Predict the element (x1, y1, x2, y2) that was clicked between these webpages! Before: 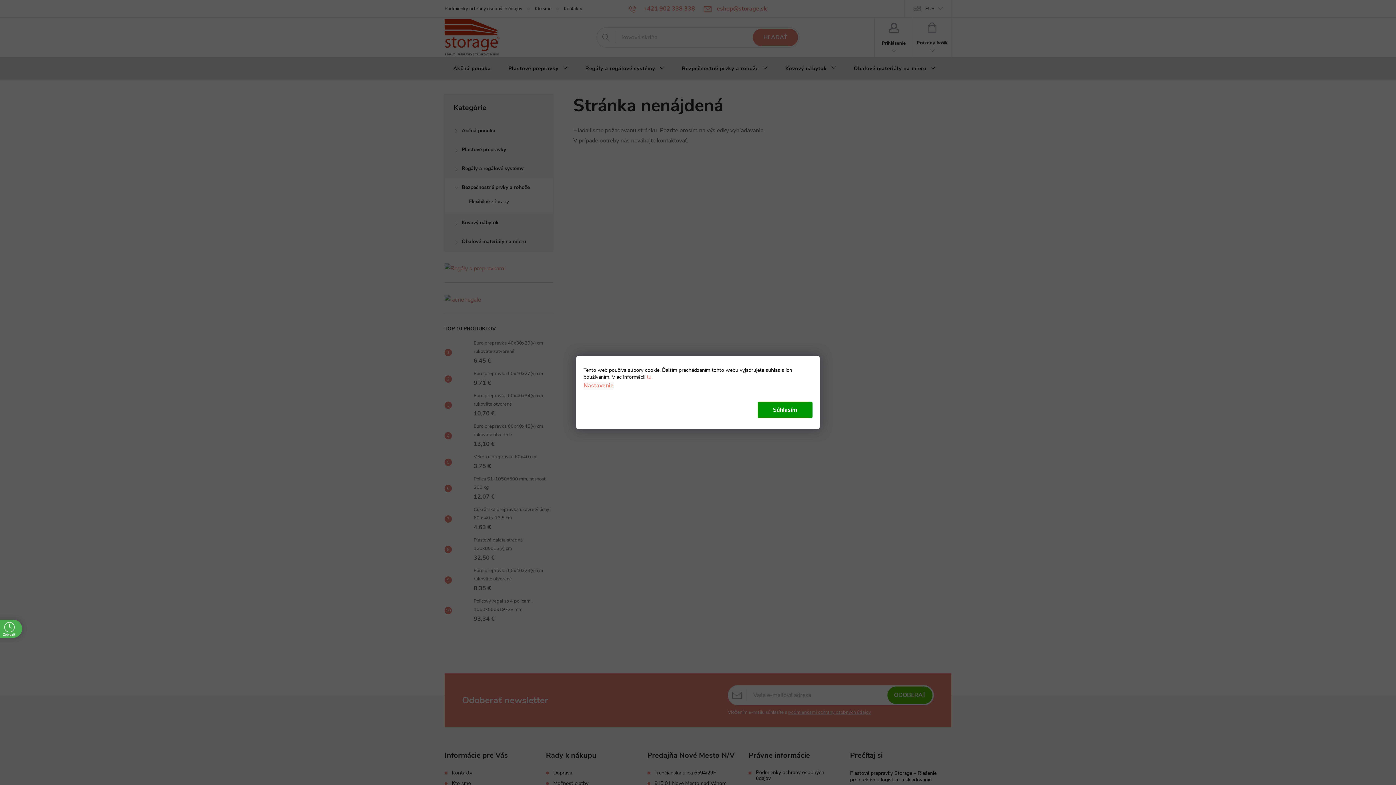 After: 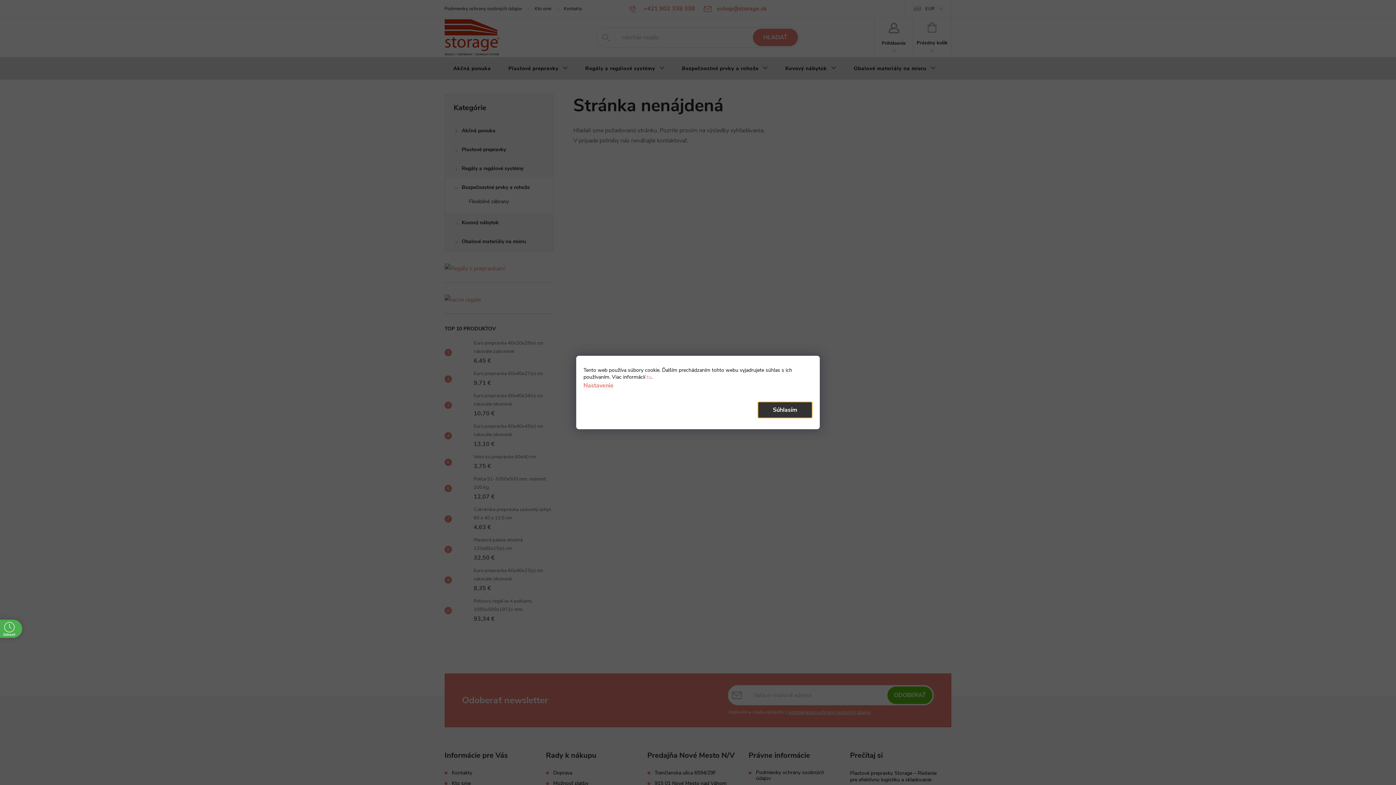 Action: bbox: (757, 401, 812, 418) label: Súhlasím